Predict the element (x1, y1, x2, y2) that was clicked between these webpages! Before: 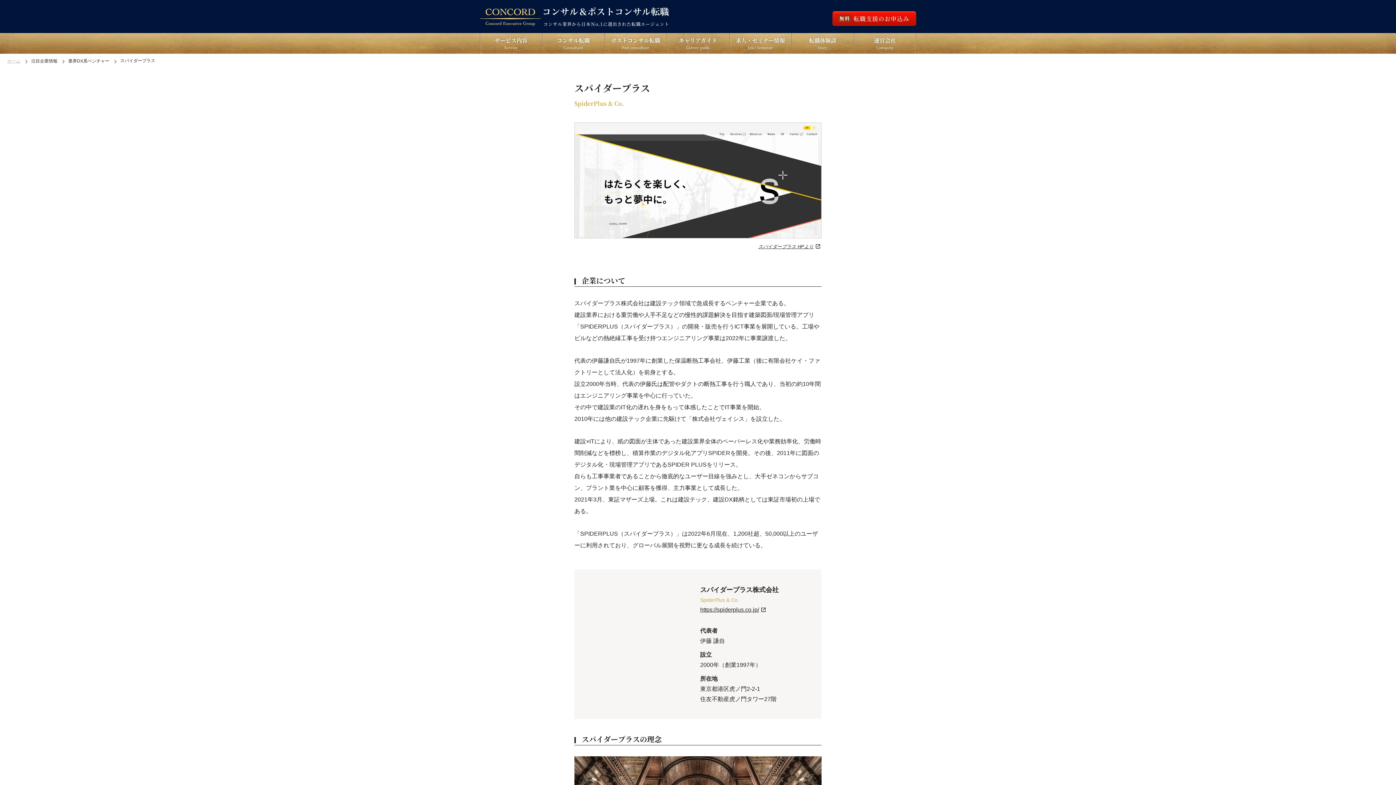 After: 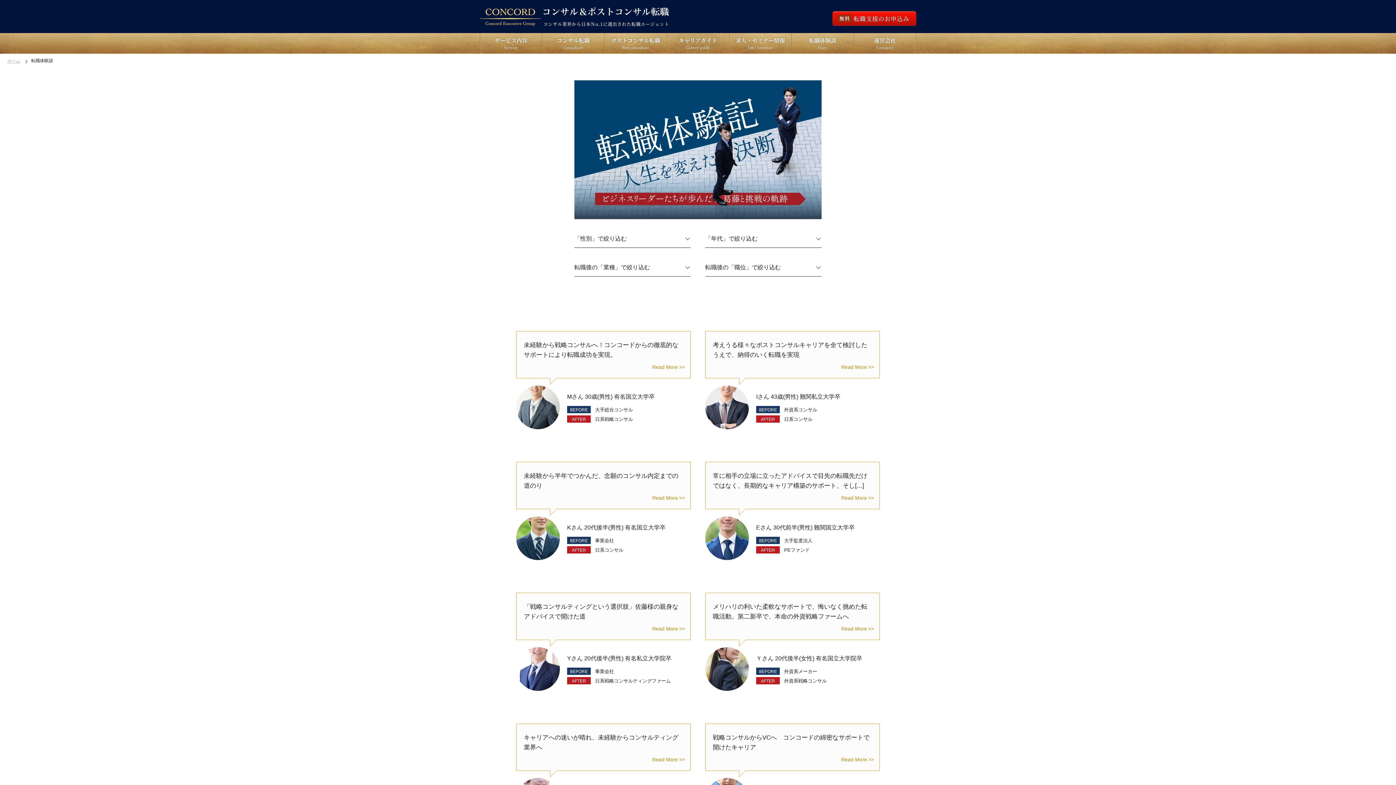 Action: label: 転職体験談
Story bbox: (791, 33, 854, 53)